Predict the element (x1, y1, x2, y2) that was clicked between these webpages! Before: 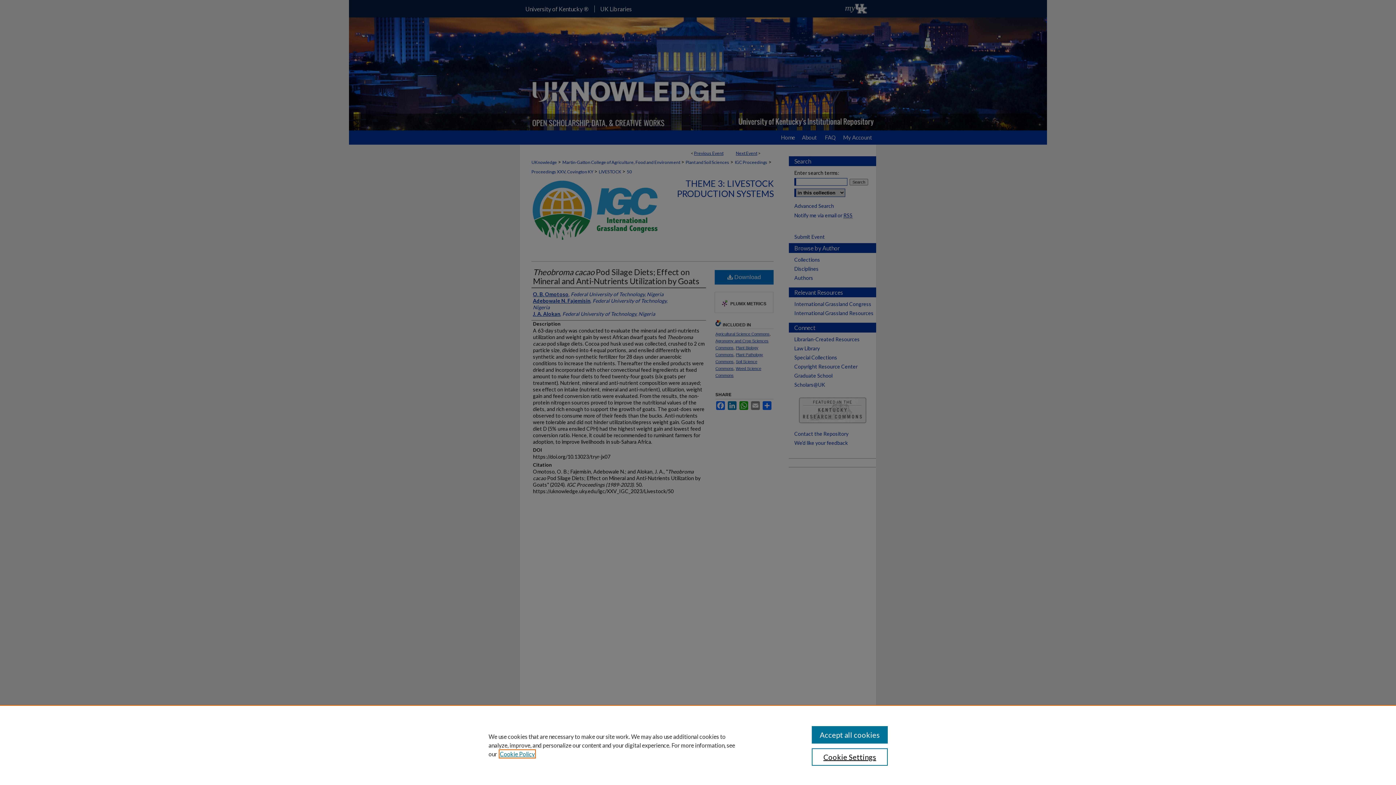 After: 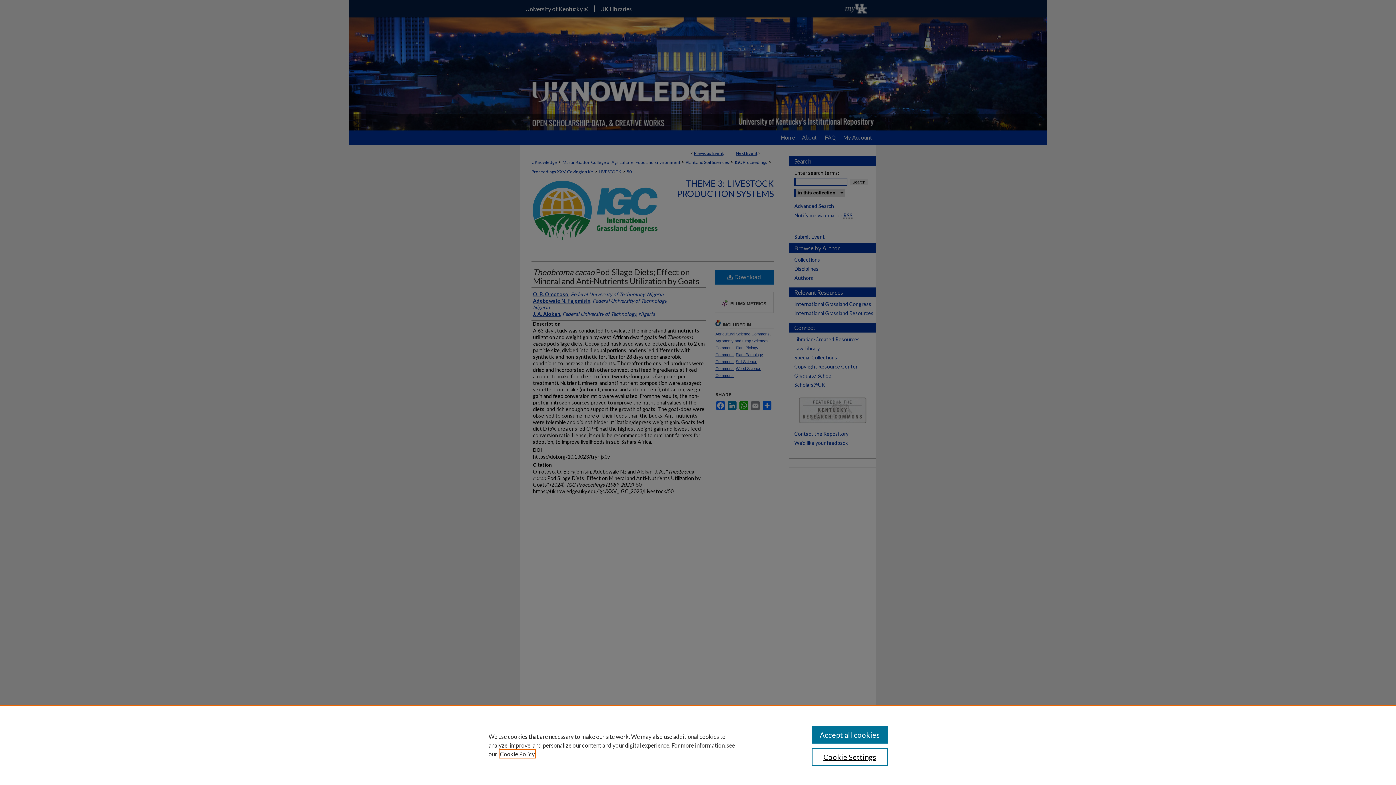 Action: bbox: (500, 750, 534, 757) label: , opens in a new tab